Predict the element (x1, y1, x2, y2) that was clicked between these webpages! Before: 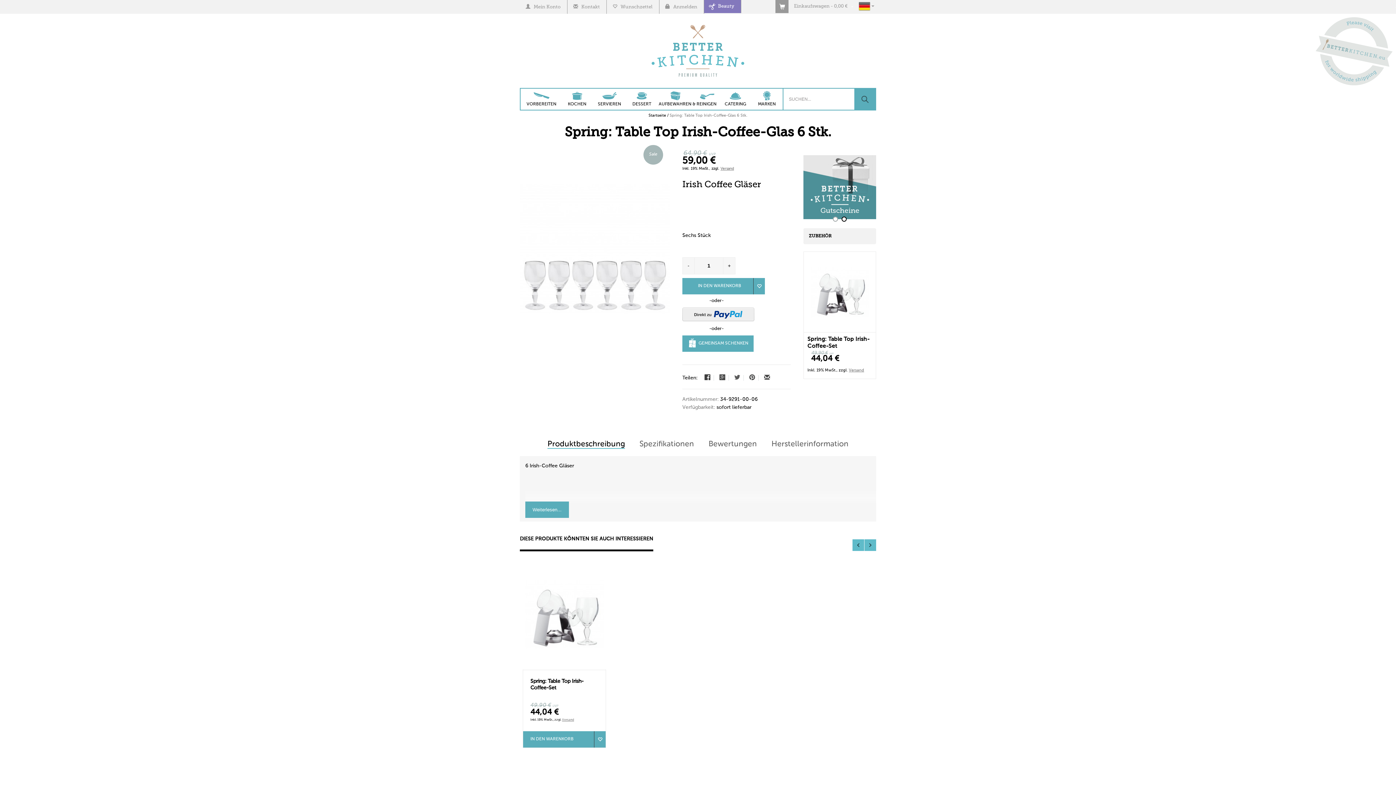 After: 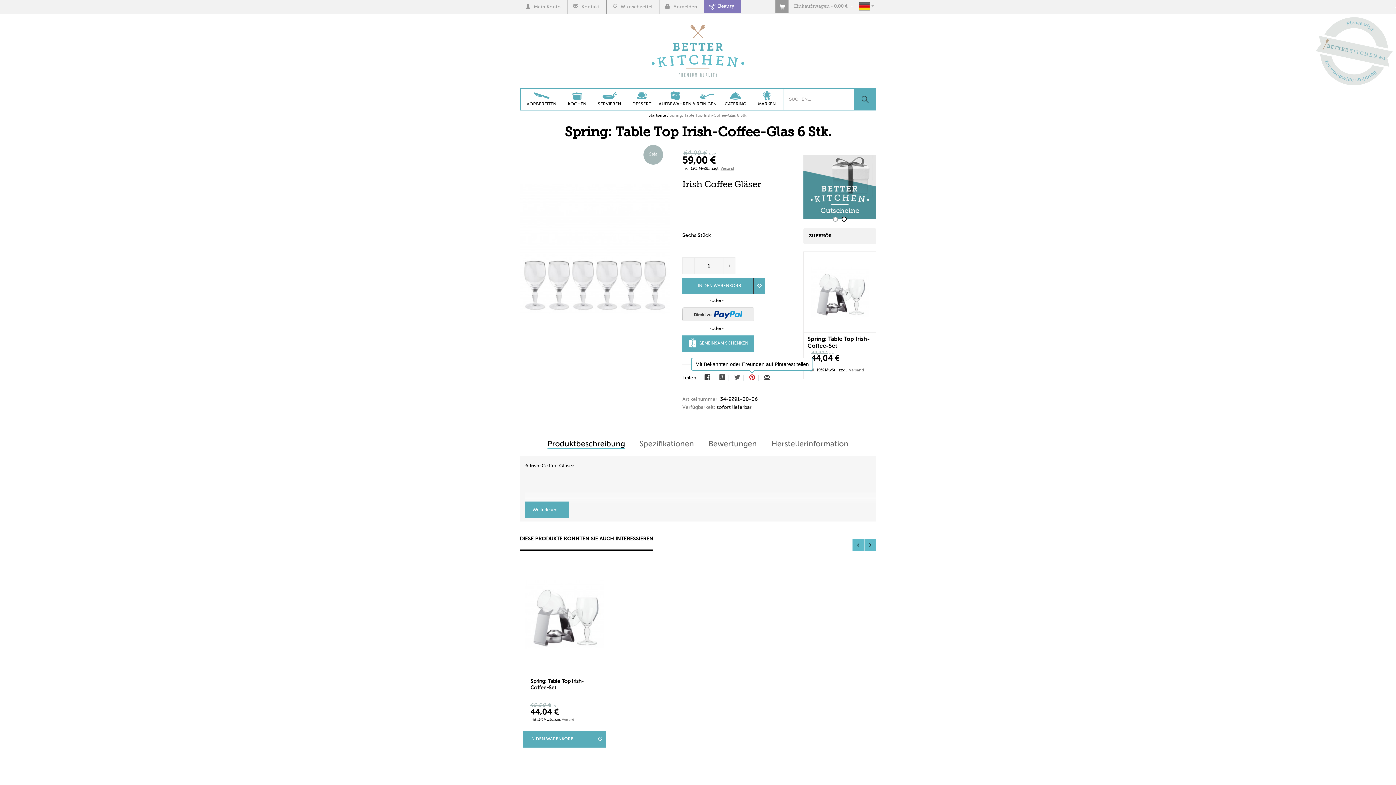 Action: bbox: (749, 375, 758, 381) label:  